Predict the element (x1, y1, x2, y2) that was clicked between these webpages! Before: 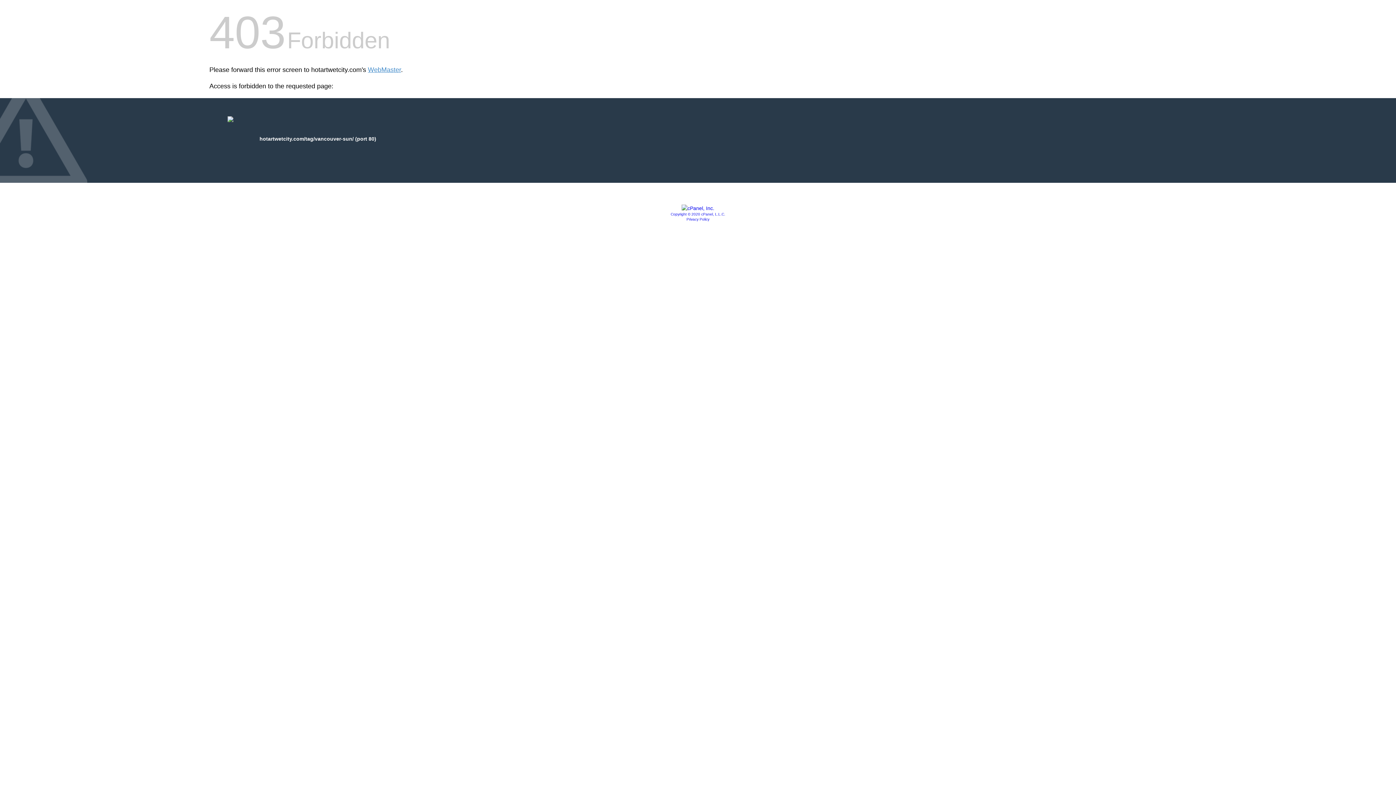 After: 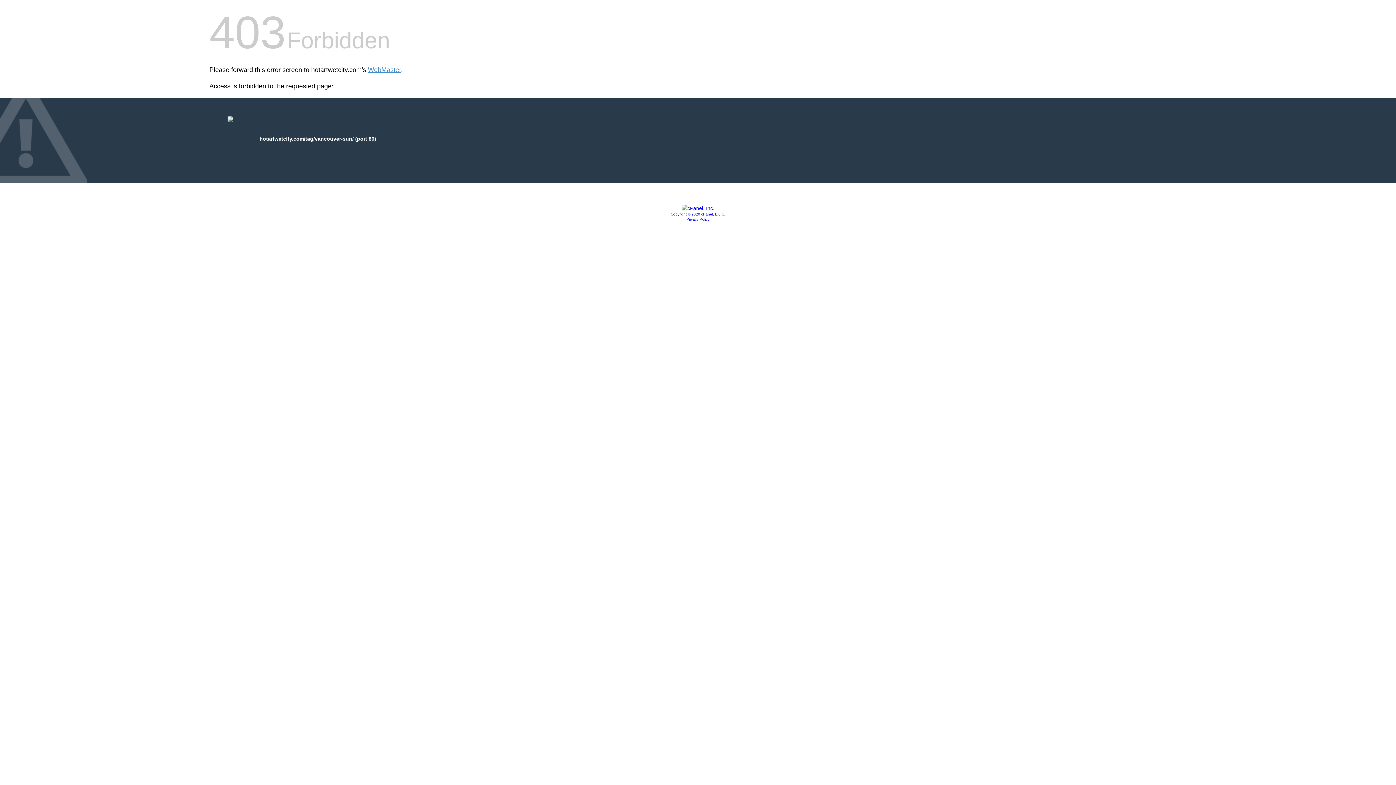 Action: label: Copyright © 2020 cPanel, L.L.C. bbox: (670, 212, 725, 216)